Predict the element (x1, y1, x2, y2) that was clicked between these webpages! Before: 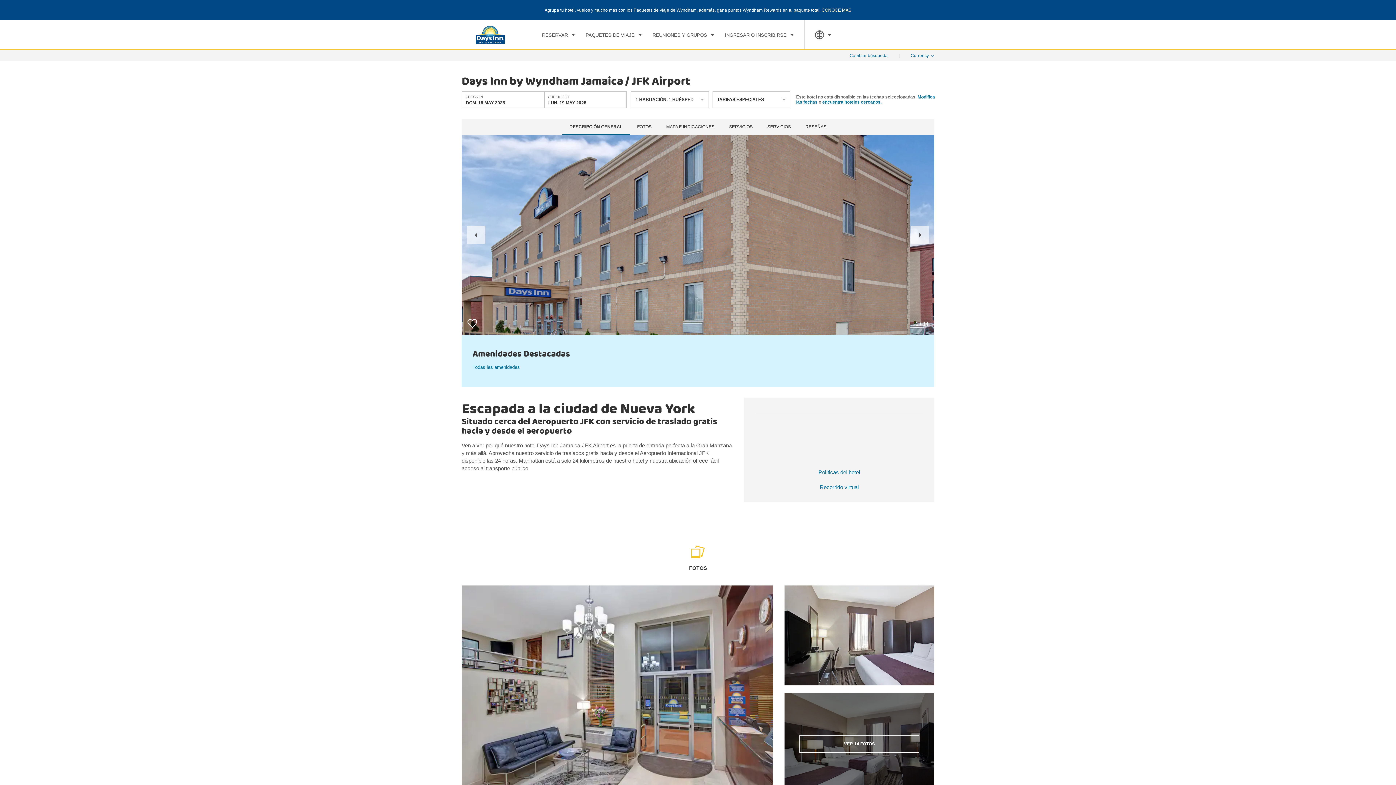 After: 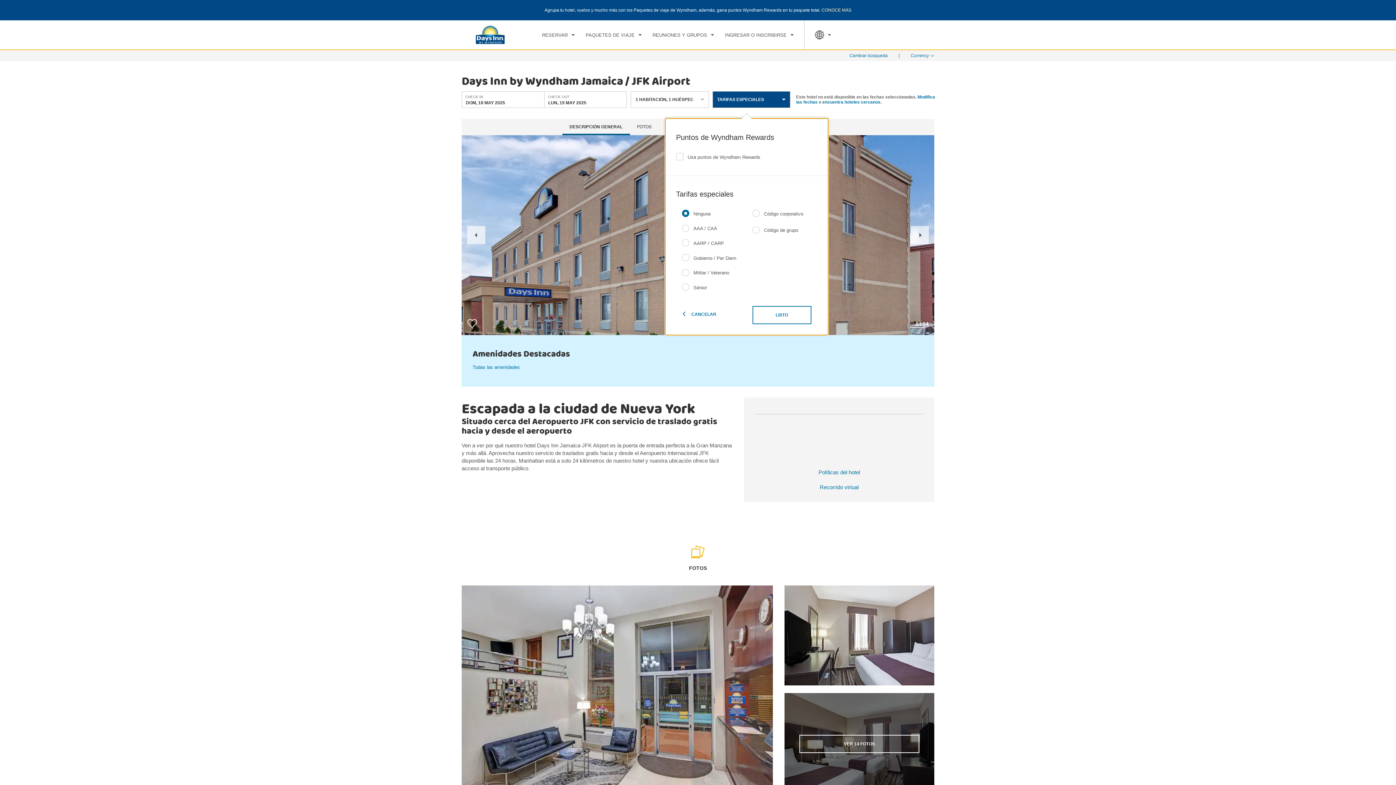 Action: bbox: (712, 91, 790, 108) label: TARIFAS ESPECIALES